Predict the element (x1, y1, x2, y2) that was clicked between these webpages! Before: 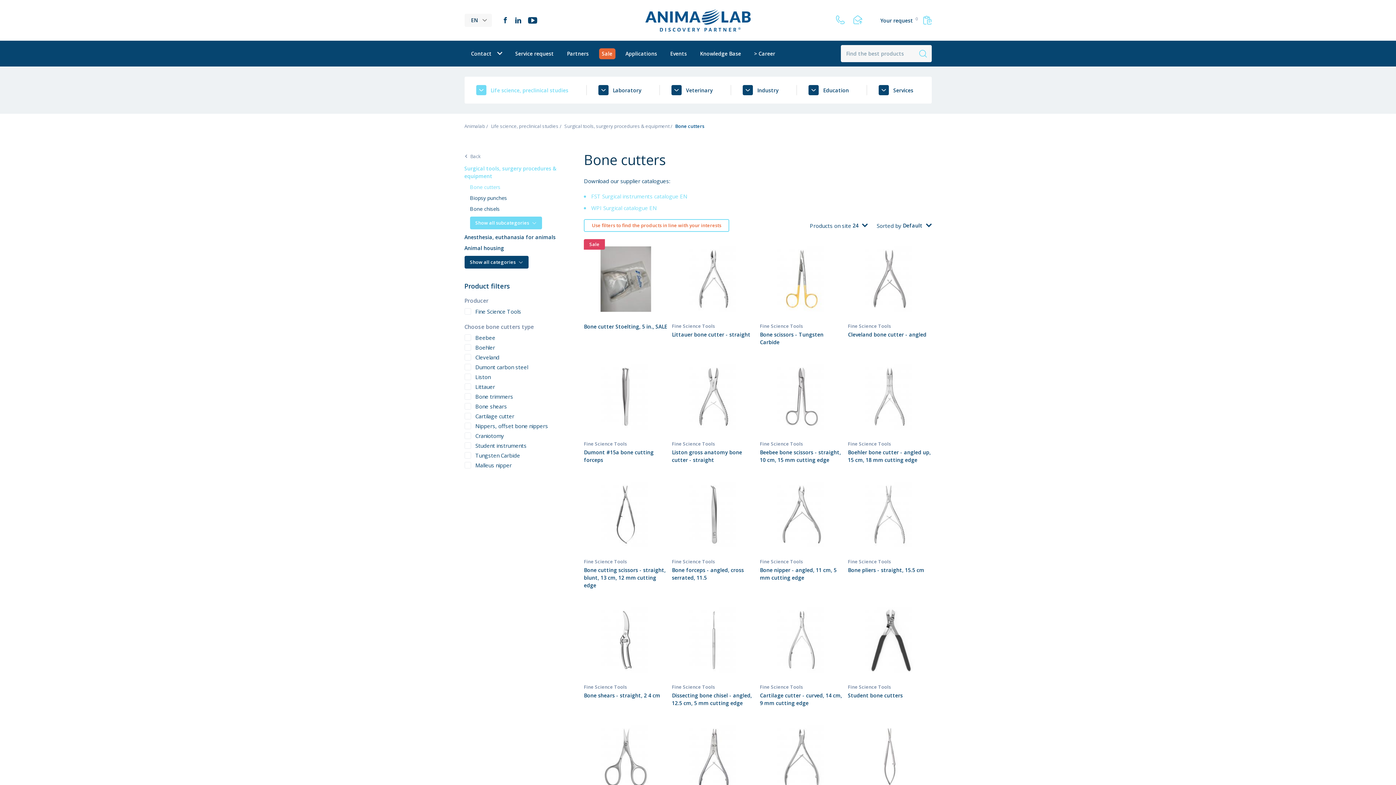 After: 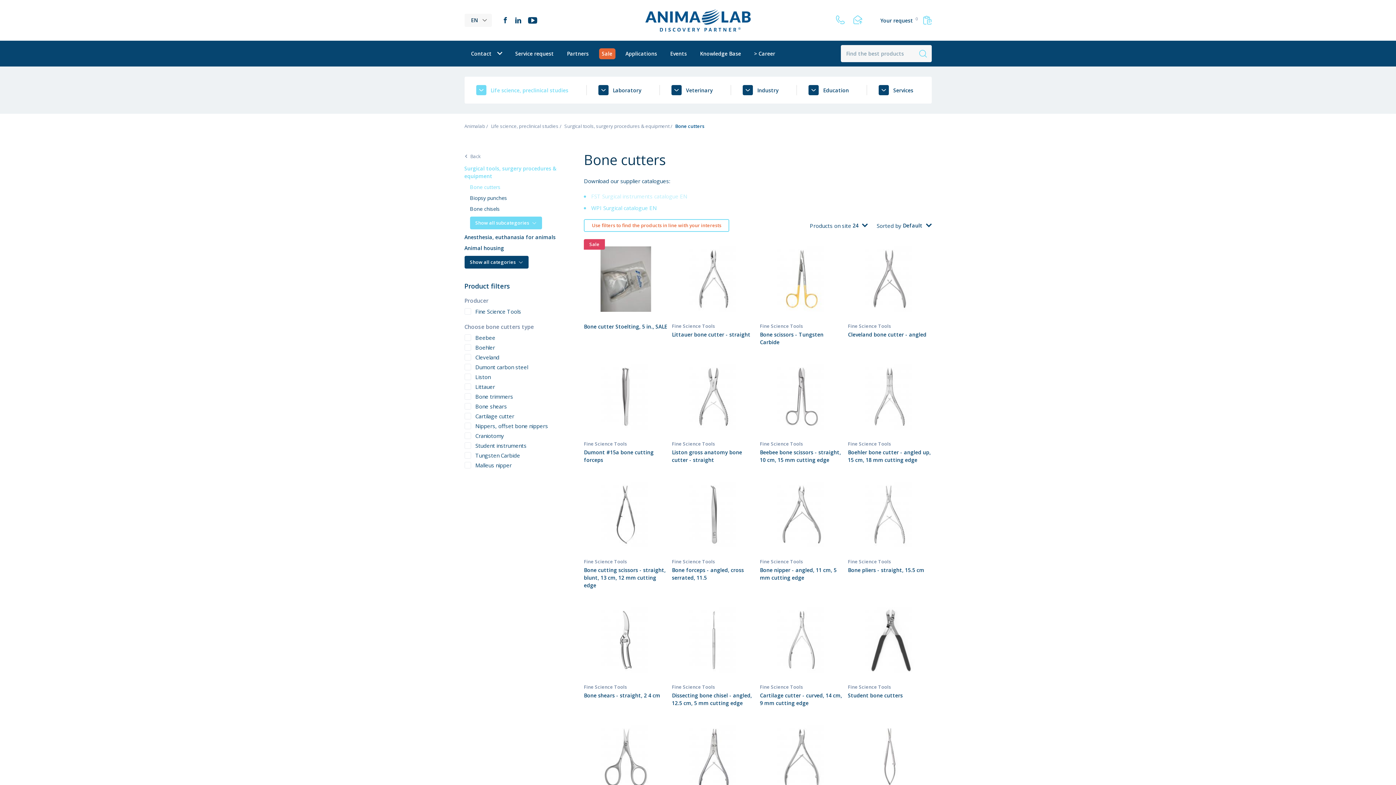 Action: bbox: (591, 192, 687, 200) label: FST Surgical instruments catalogue EN